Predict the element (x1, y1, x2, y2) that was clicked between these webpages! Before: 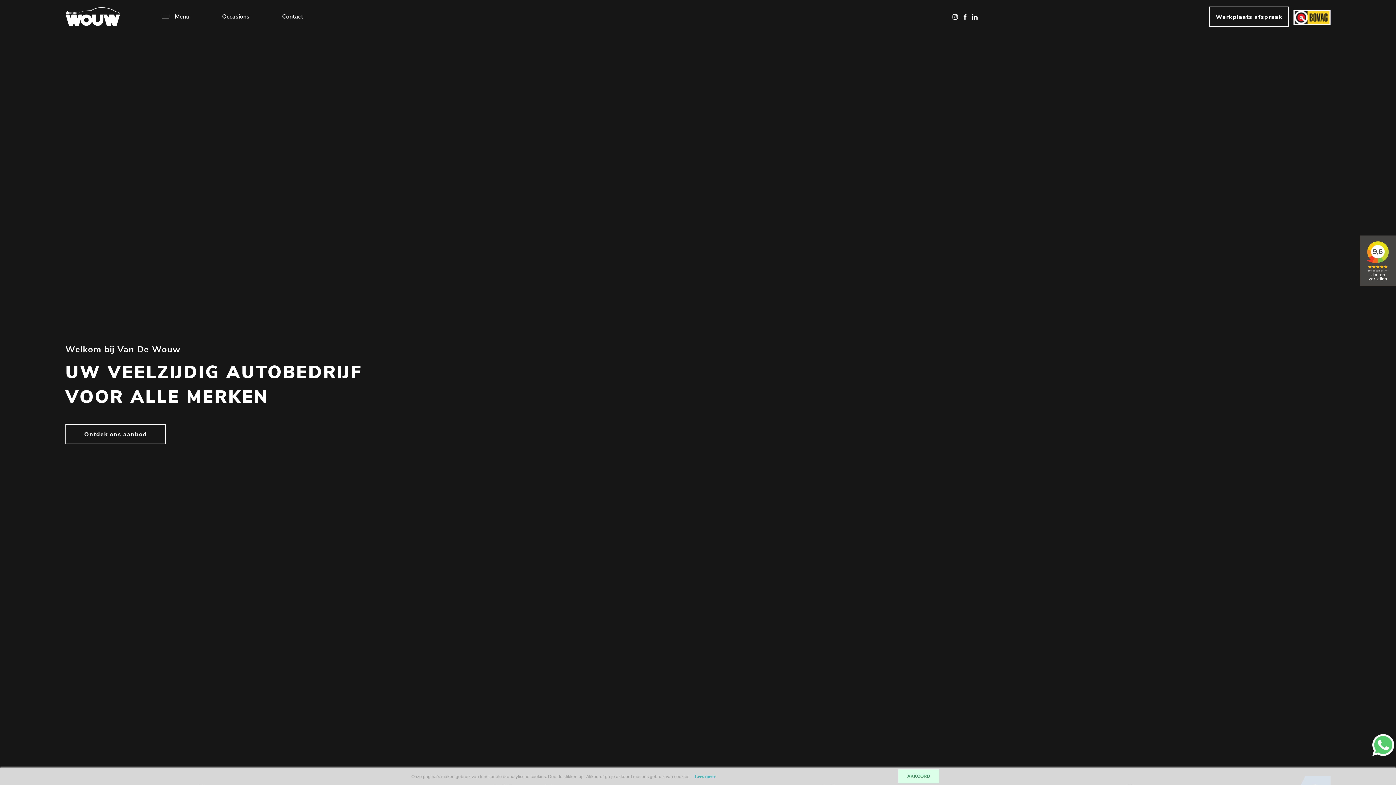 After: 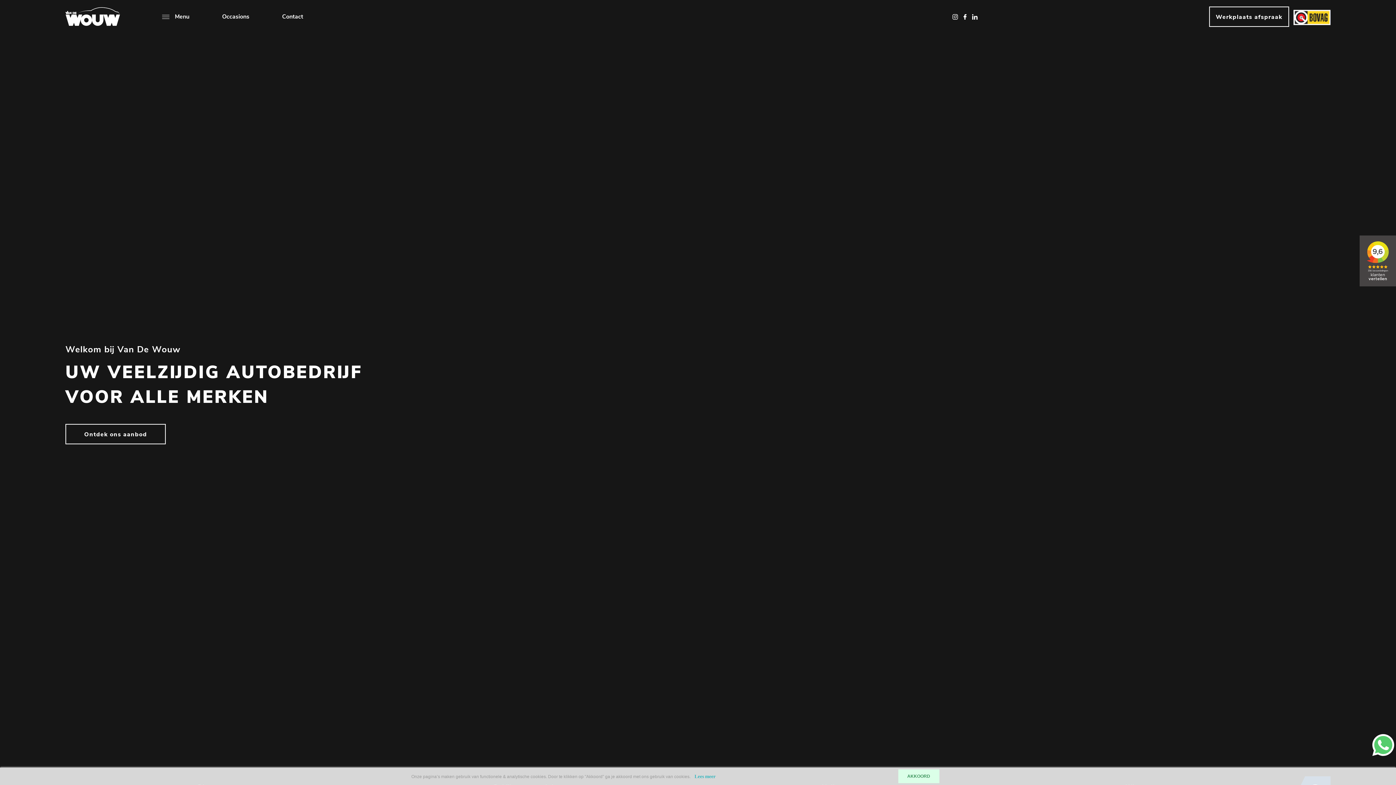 Action: bbox: (969, 12, 977, 19)